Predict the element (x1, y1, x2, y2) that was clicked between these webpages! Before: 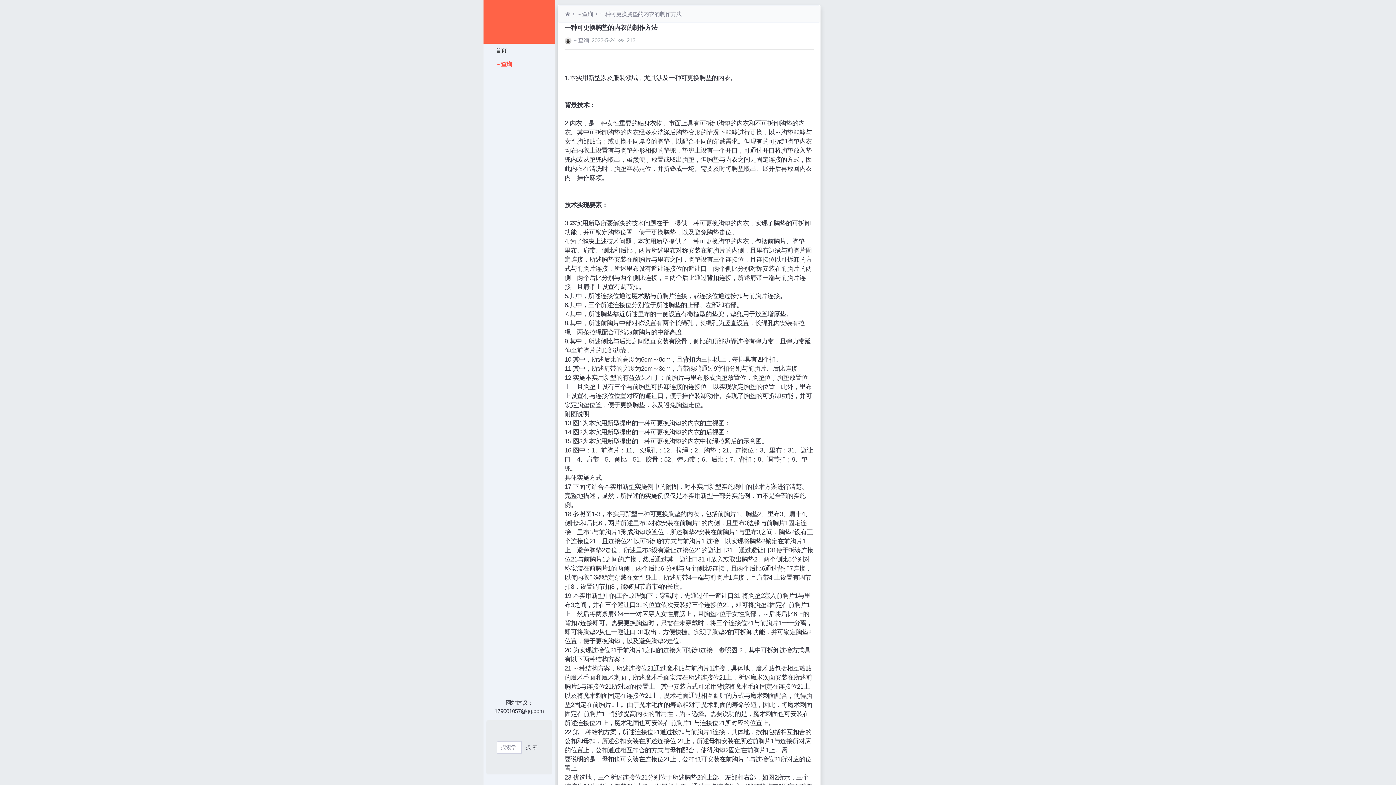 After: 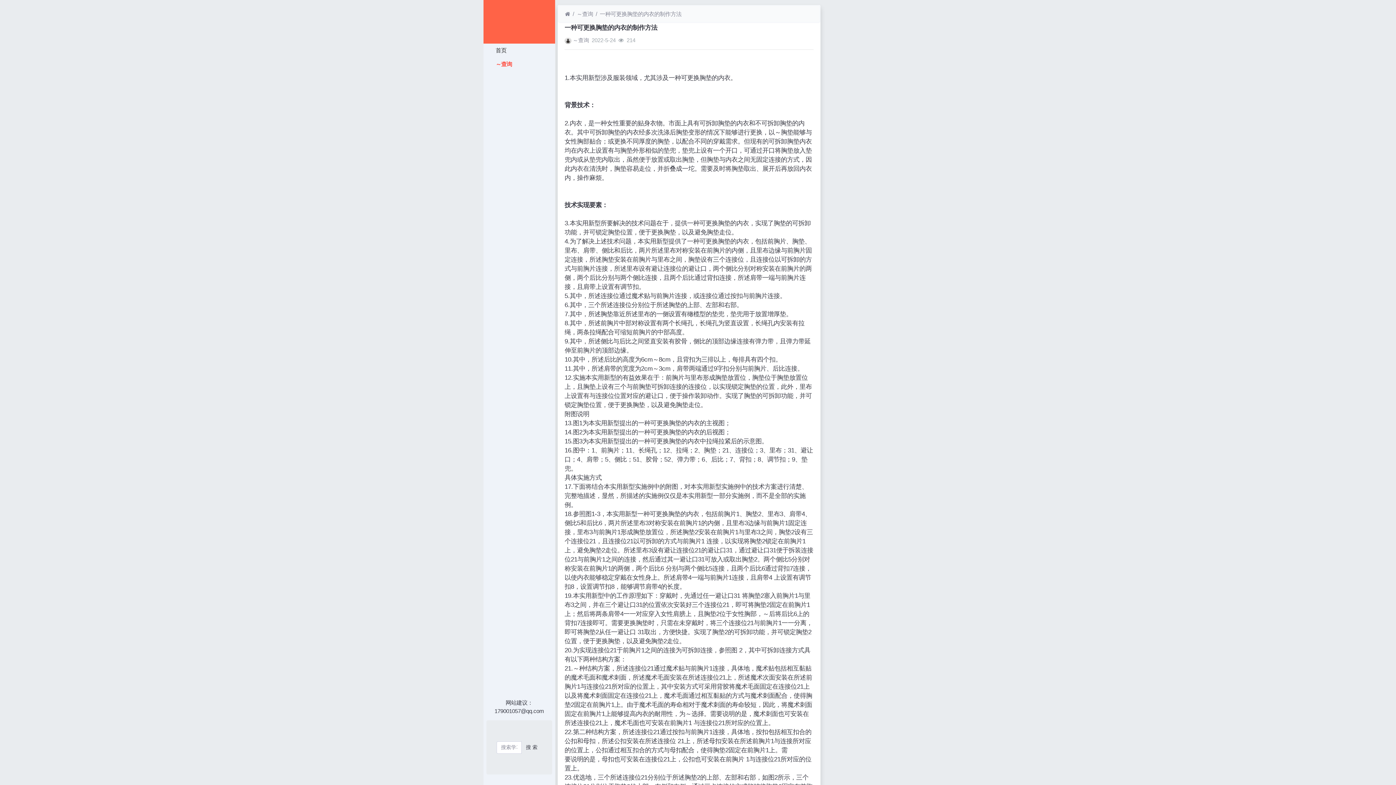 Action: bbox: (483, 0, 555, 43)